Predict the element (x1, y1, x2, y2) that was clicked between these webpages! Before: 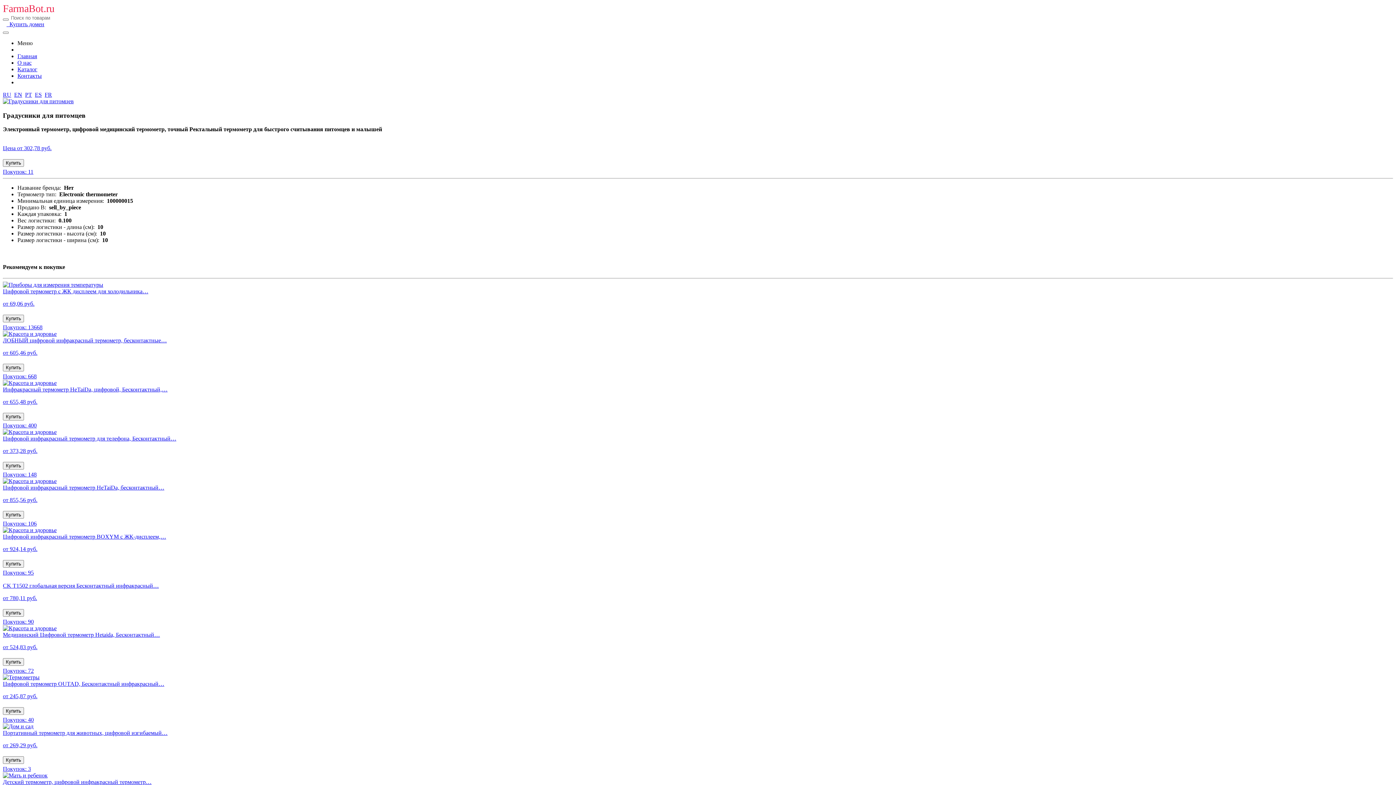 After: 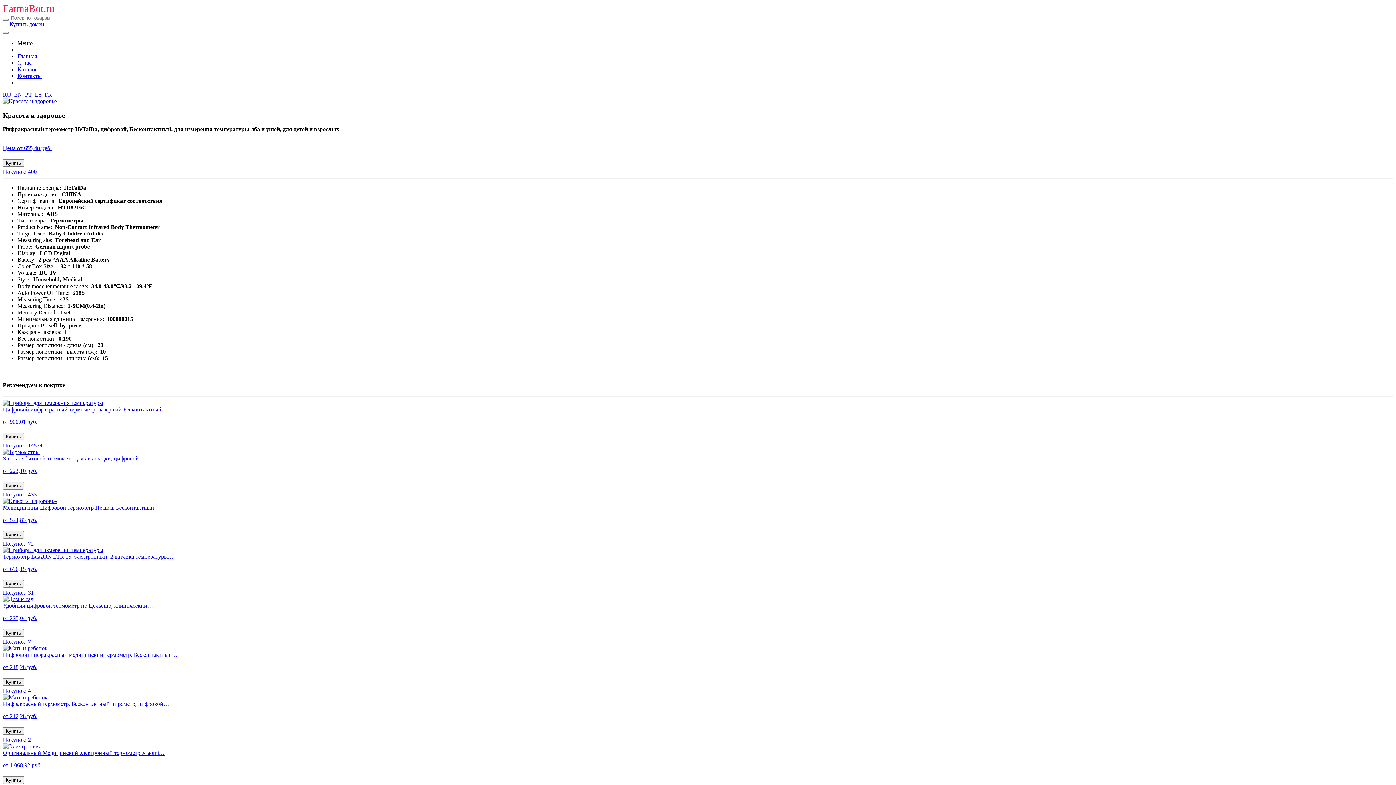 Action: bbox: (2, 379, 1393, 428) label: Инфракрасный термометр HeTaiDa, цифровой, Бесконтактный,…

от 655,48 руб.

Купить
Покупок: 400